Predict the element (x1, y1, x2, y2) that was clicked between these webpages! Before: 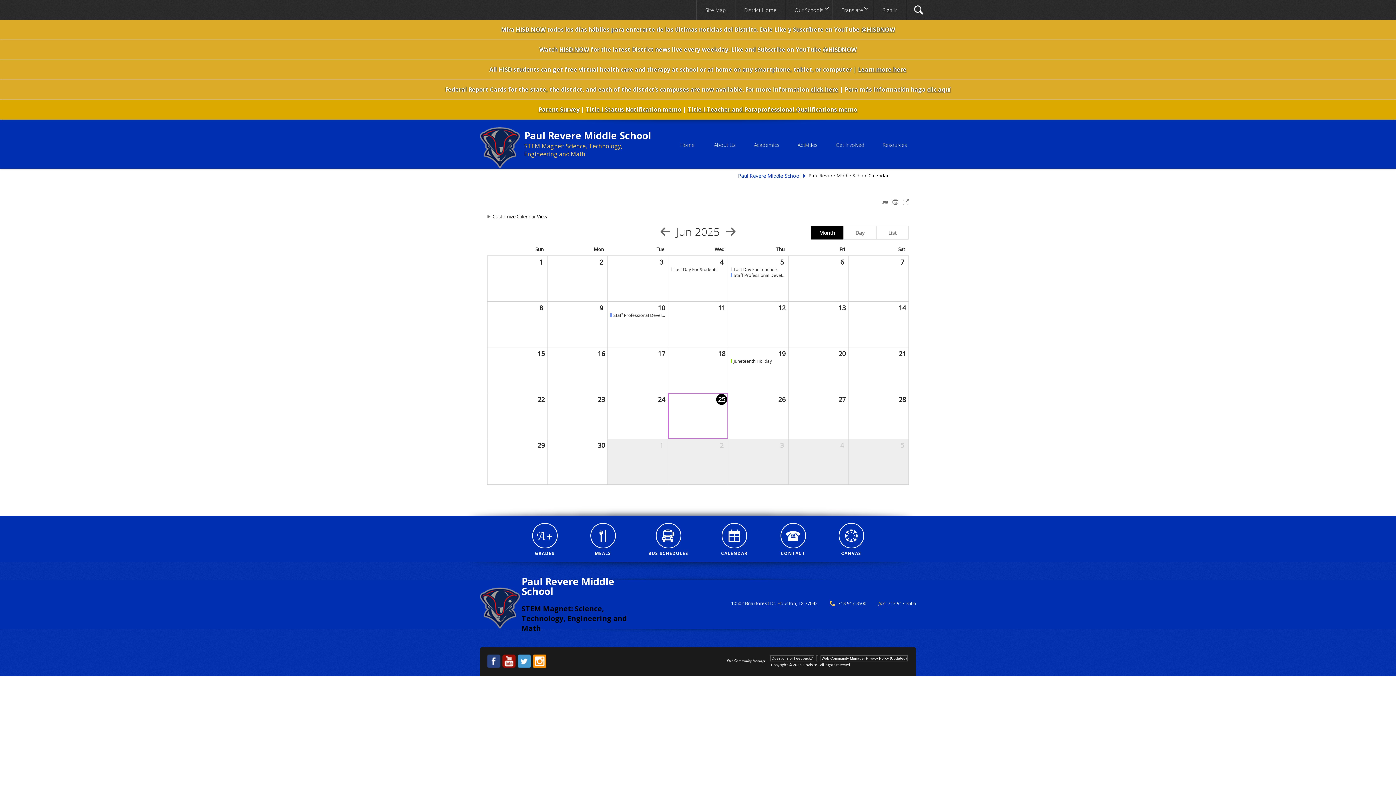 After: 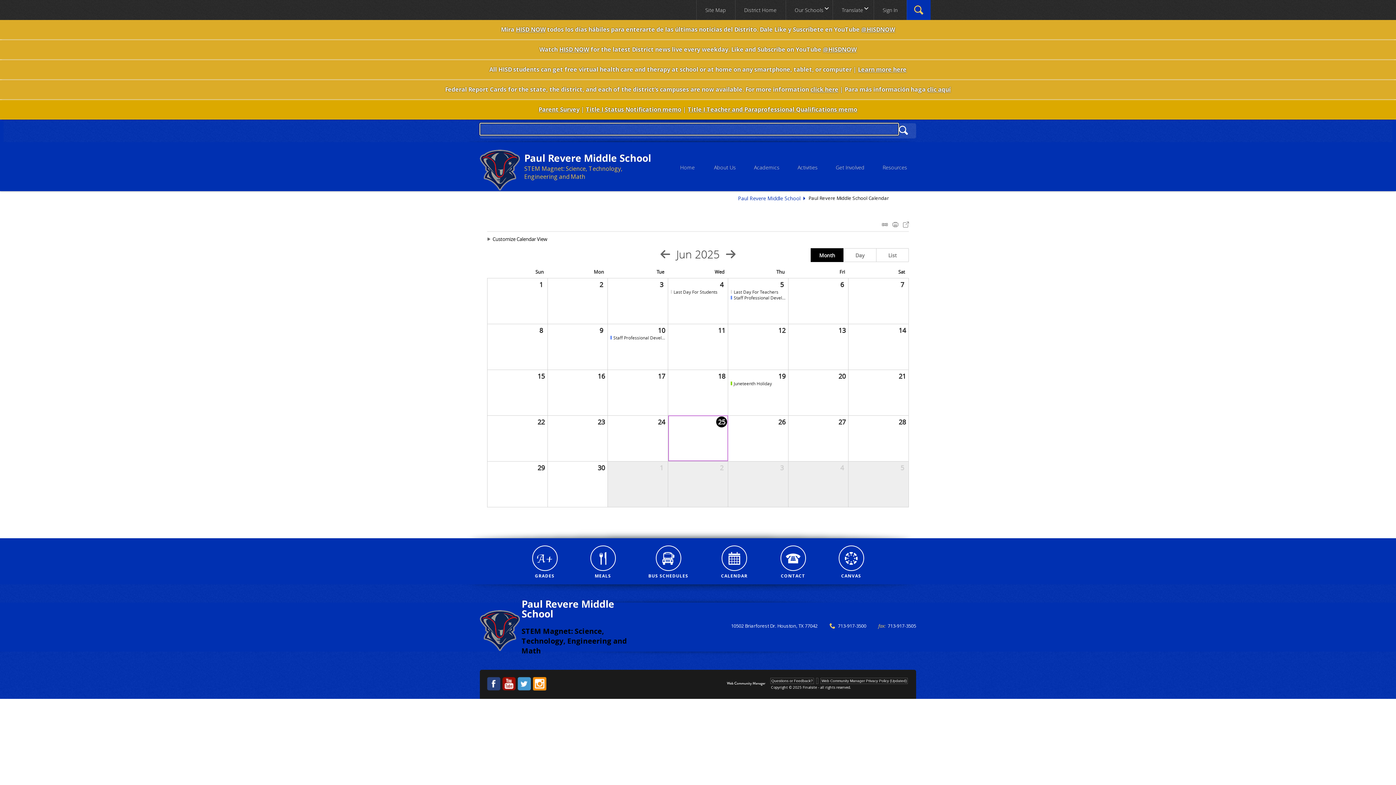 Action: label: Open Search bbox: (906, 0, 930, 20)